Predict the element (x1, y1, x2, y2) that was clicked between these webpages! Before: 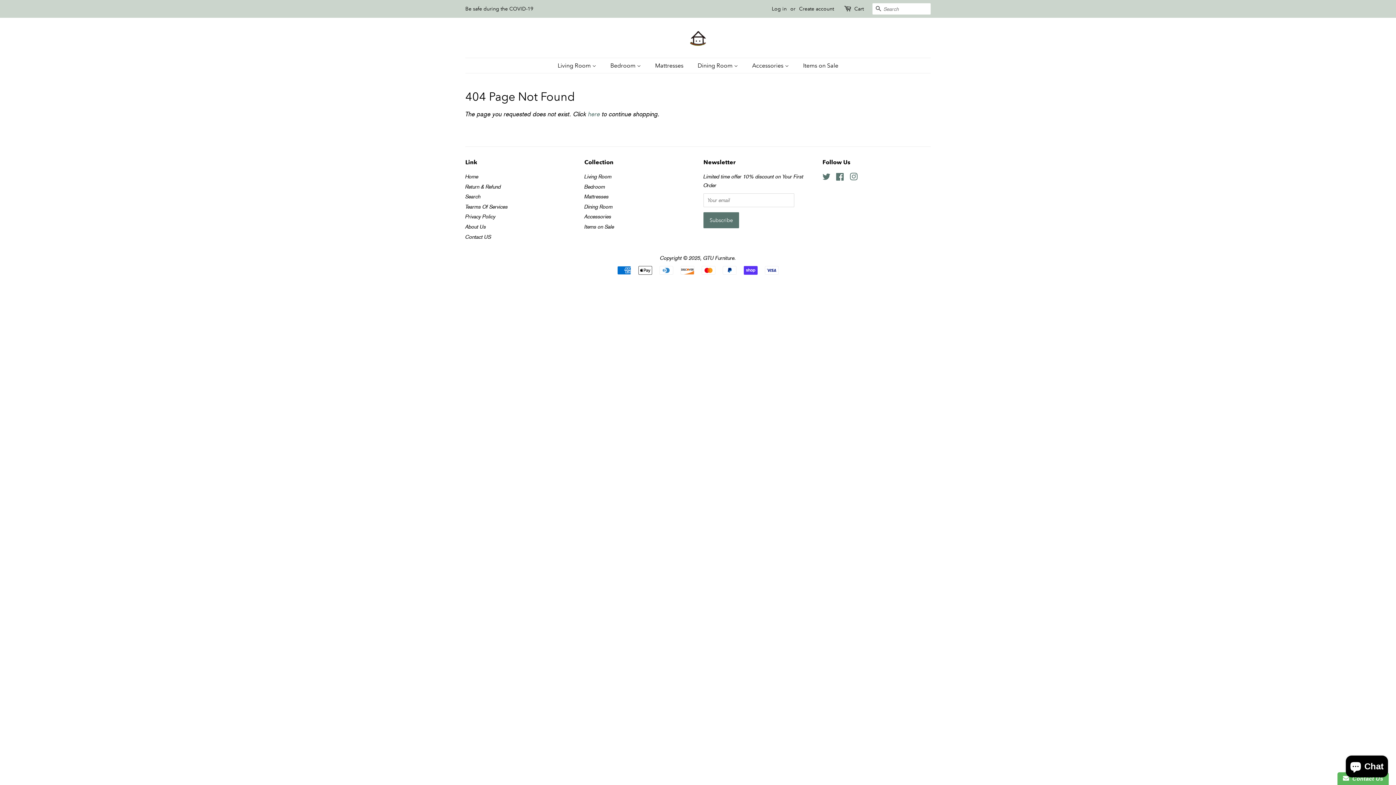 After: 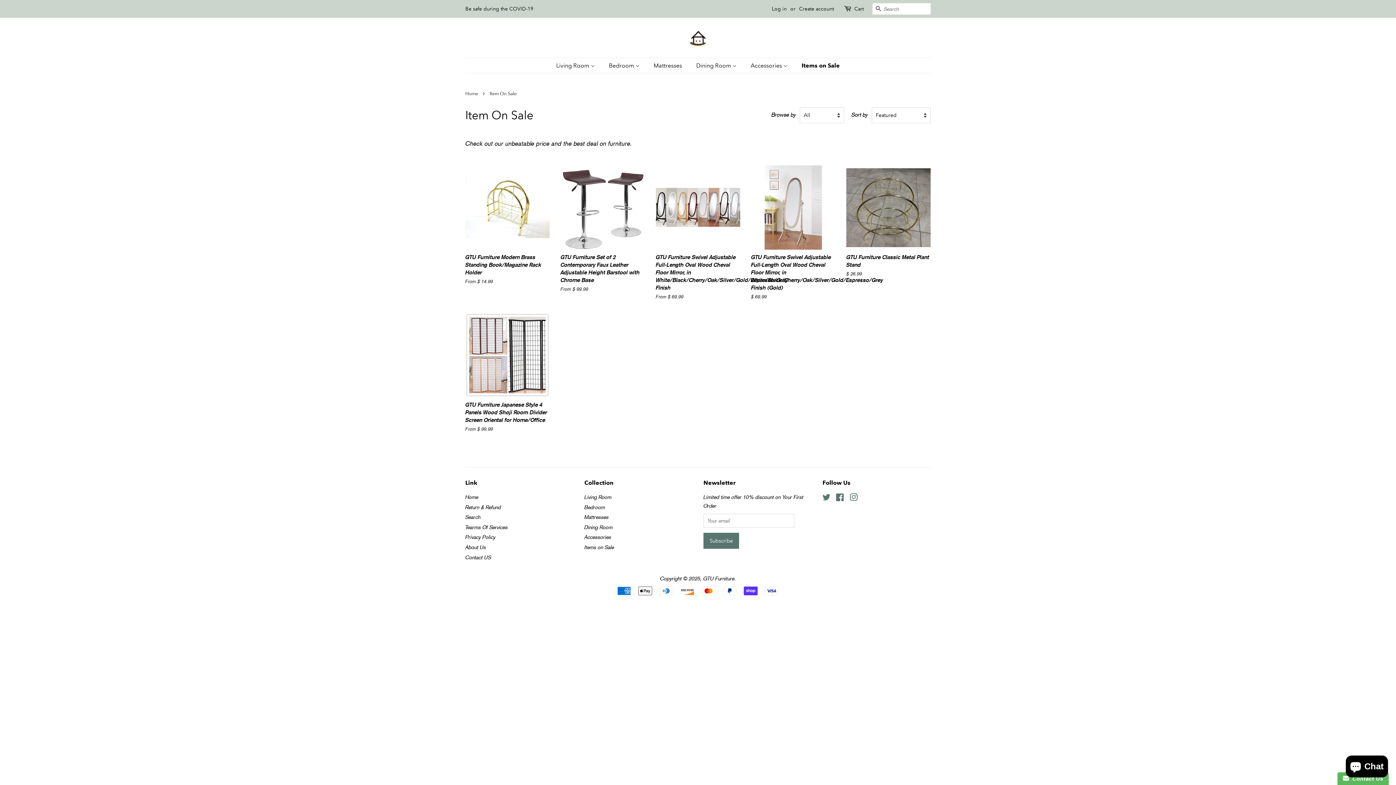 Action: label: Items on Sale bbox: (584, 223, 614, 229)